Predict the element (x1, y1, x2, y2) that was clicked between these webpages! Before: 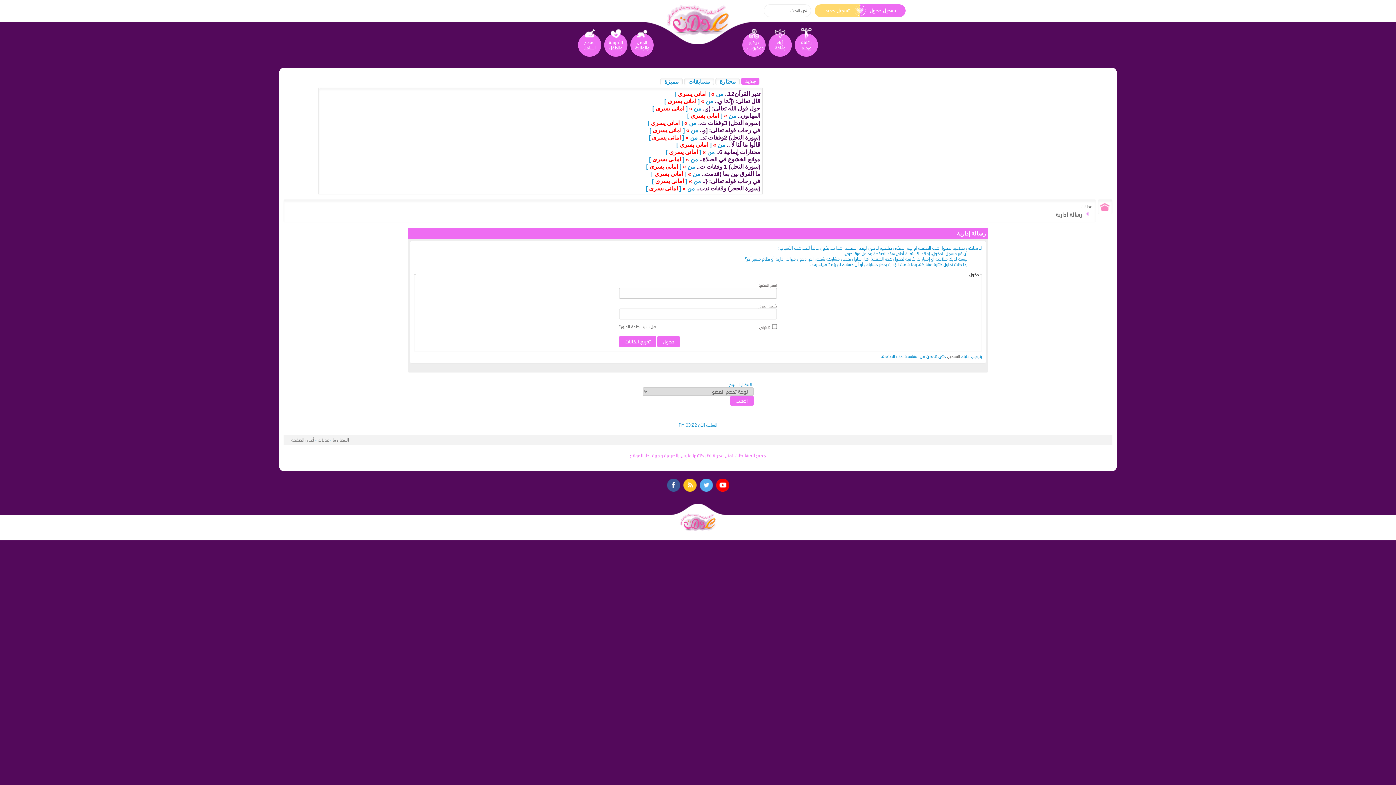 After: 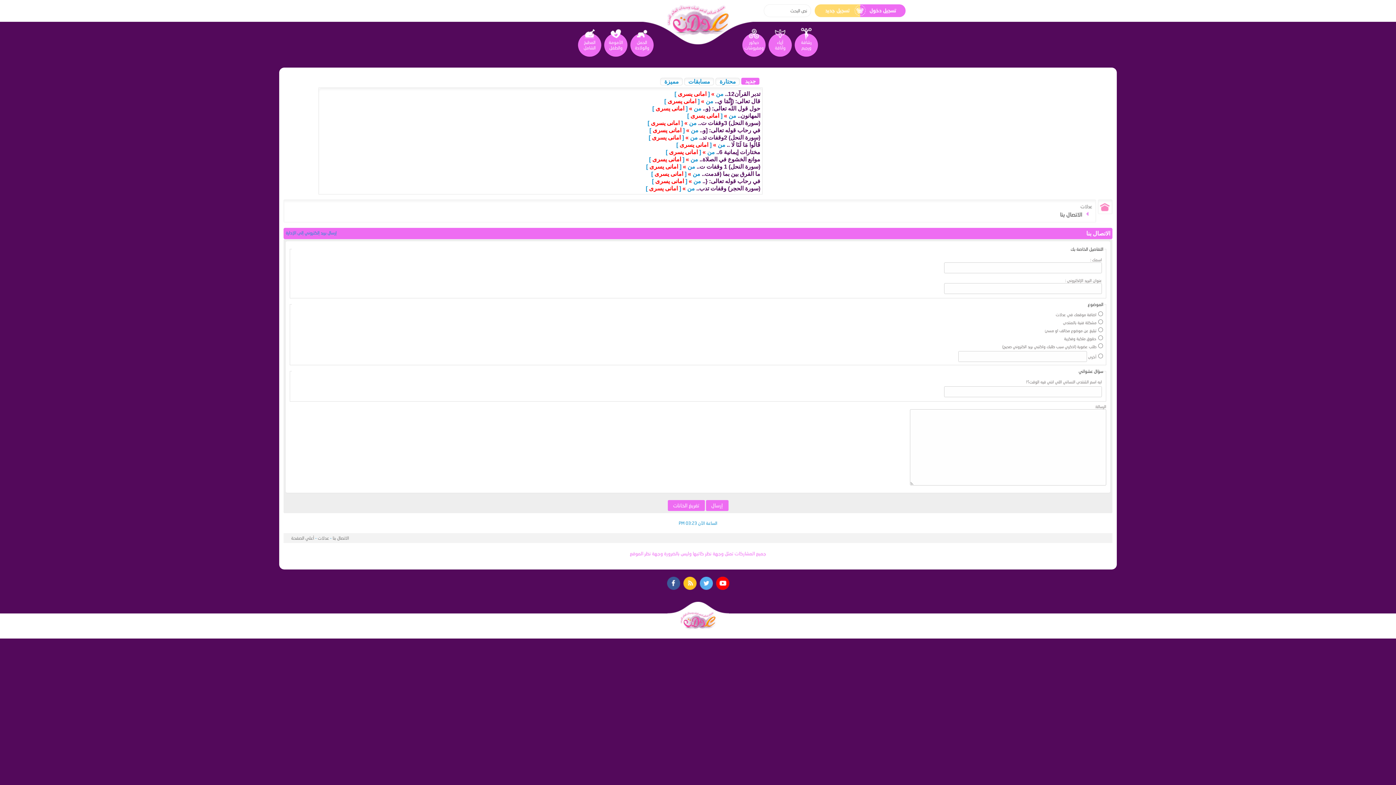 Action: label: الاتصال بنا bbox: (332, 437, 349, 442)